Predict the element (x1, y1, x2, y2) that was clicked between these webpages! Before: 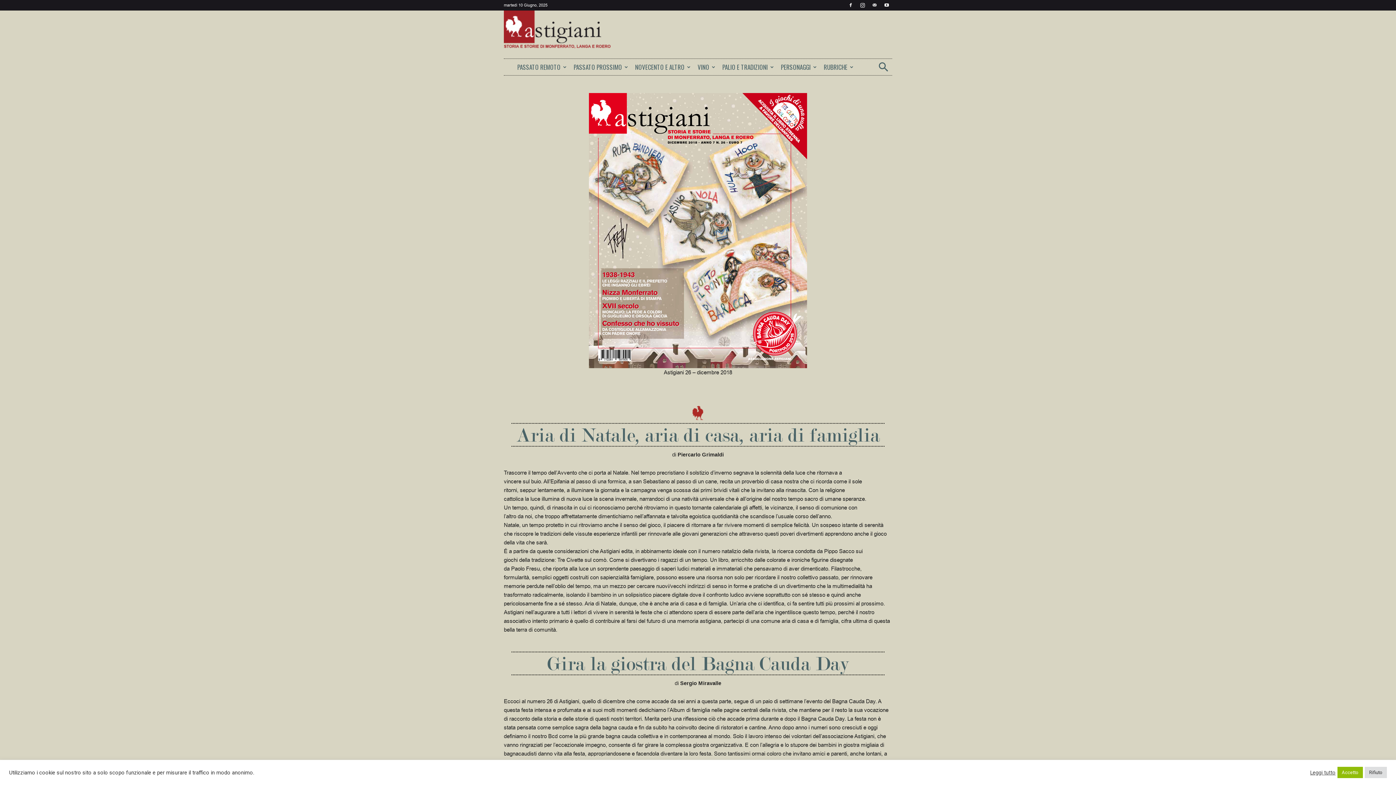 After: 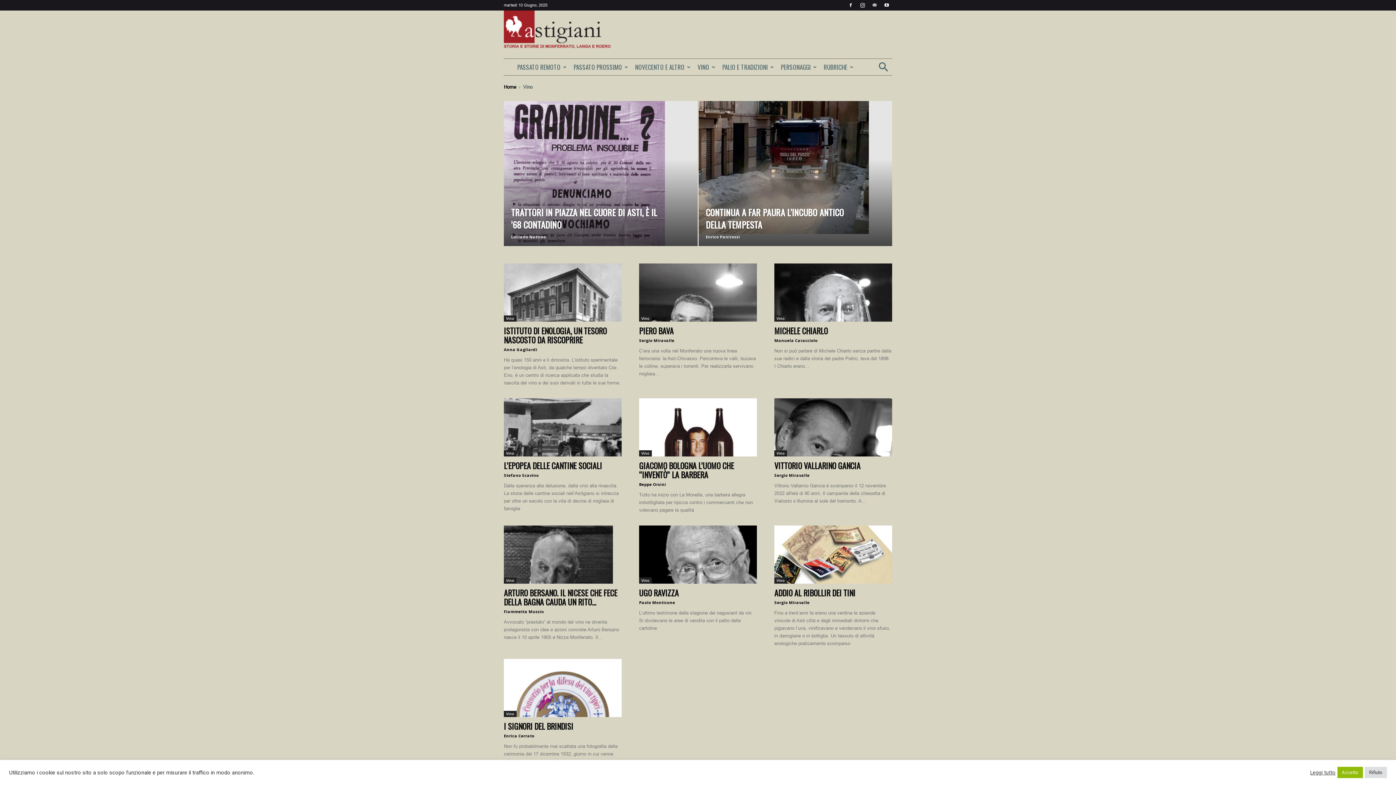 Action: label: VINO bbox: (693, 60, 718, 73)